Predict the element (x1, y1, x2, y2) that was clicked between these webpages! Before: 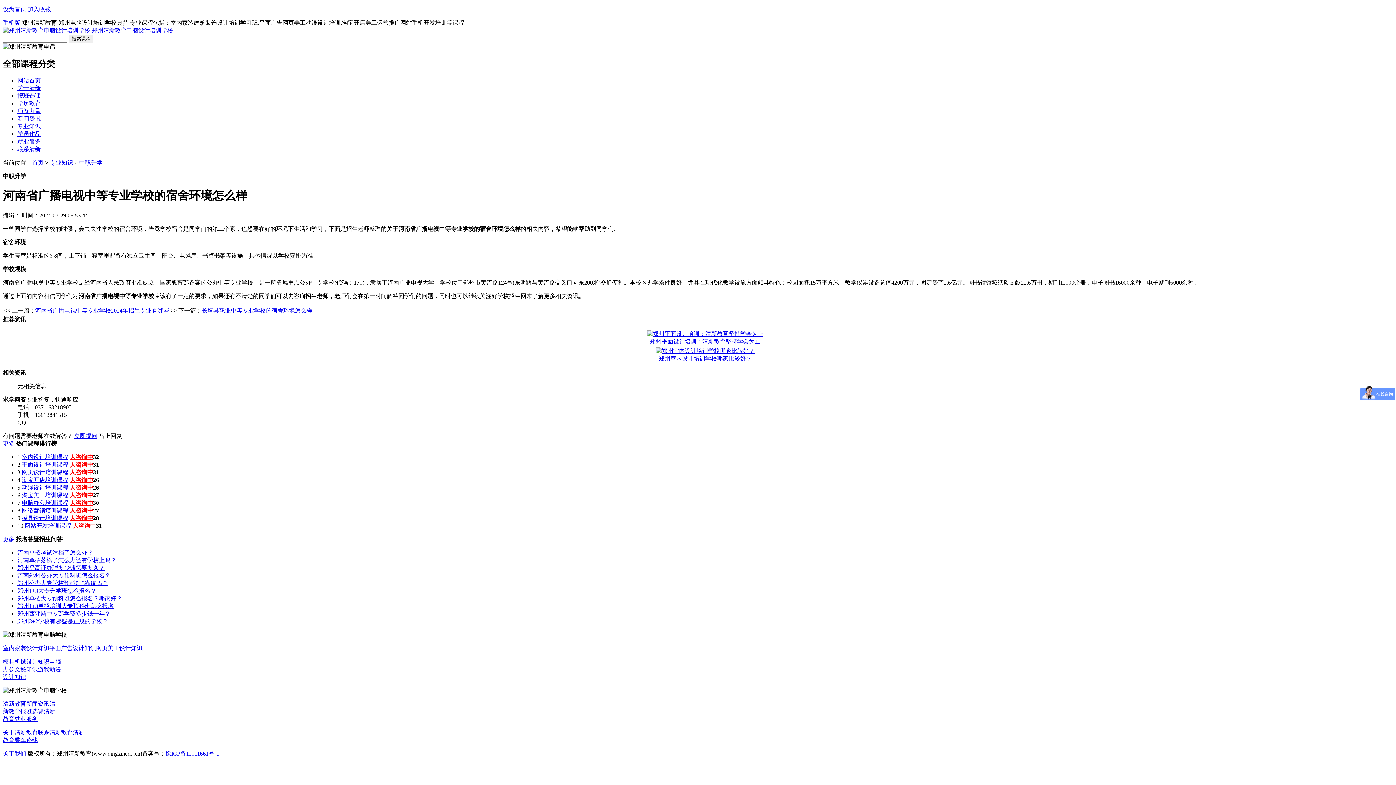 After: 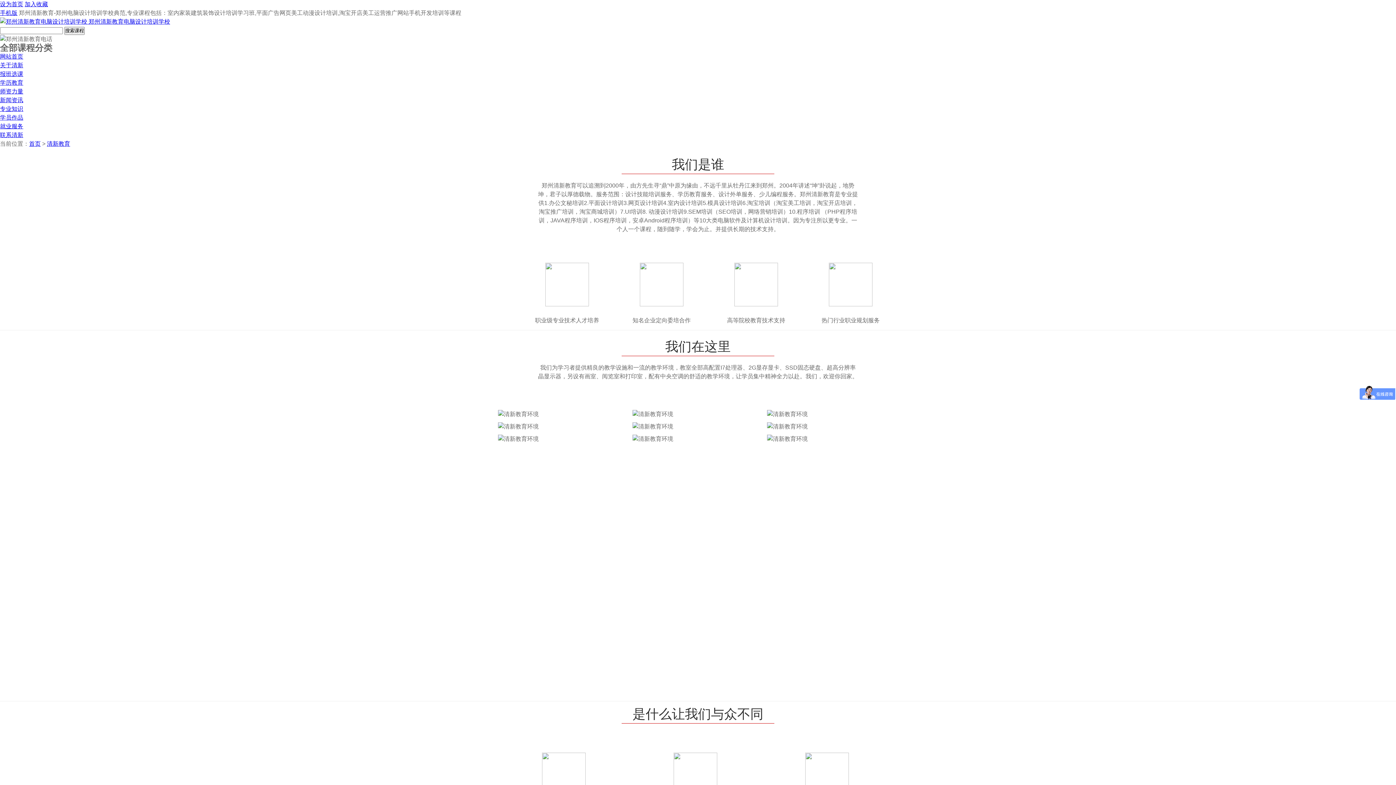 Action: bbox: (17, 85, 40, 91) label: 关于清新